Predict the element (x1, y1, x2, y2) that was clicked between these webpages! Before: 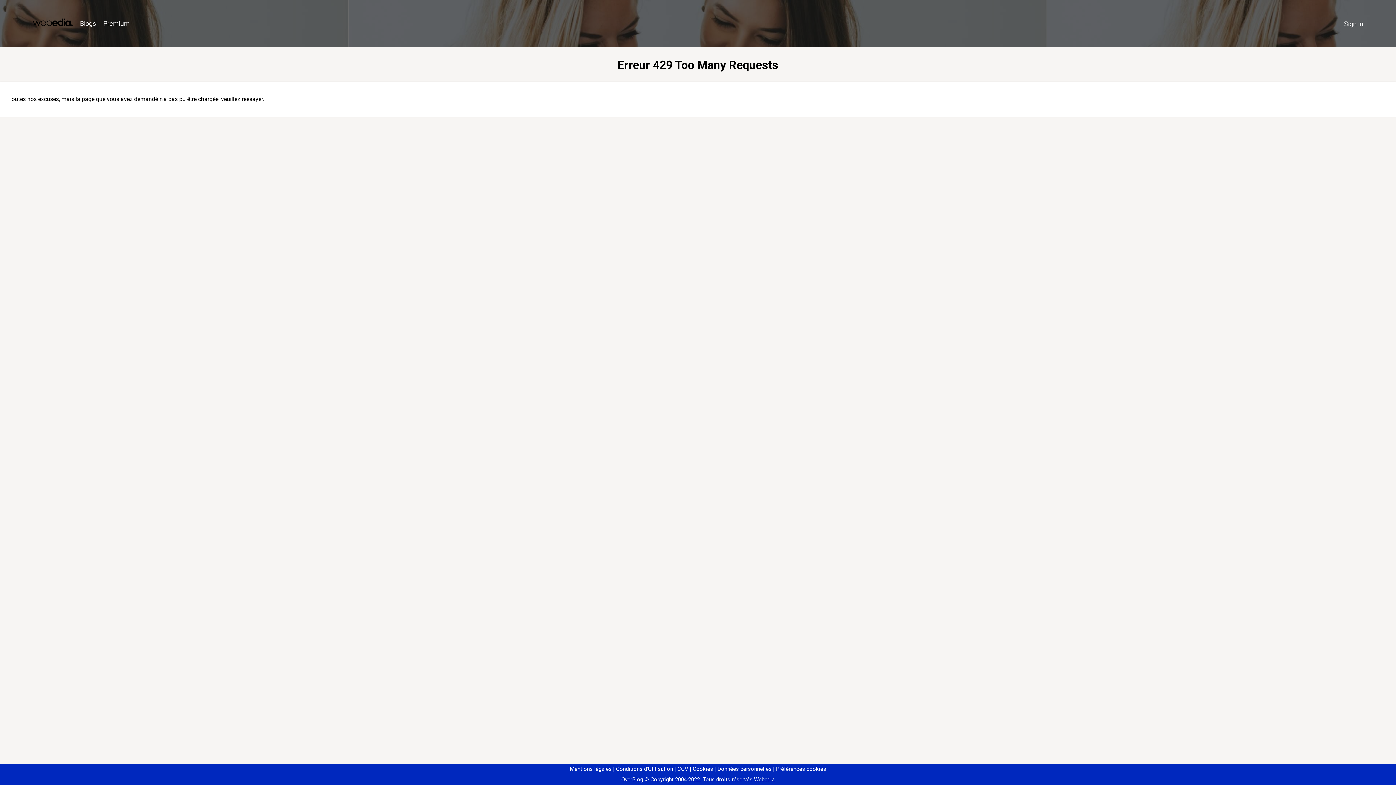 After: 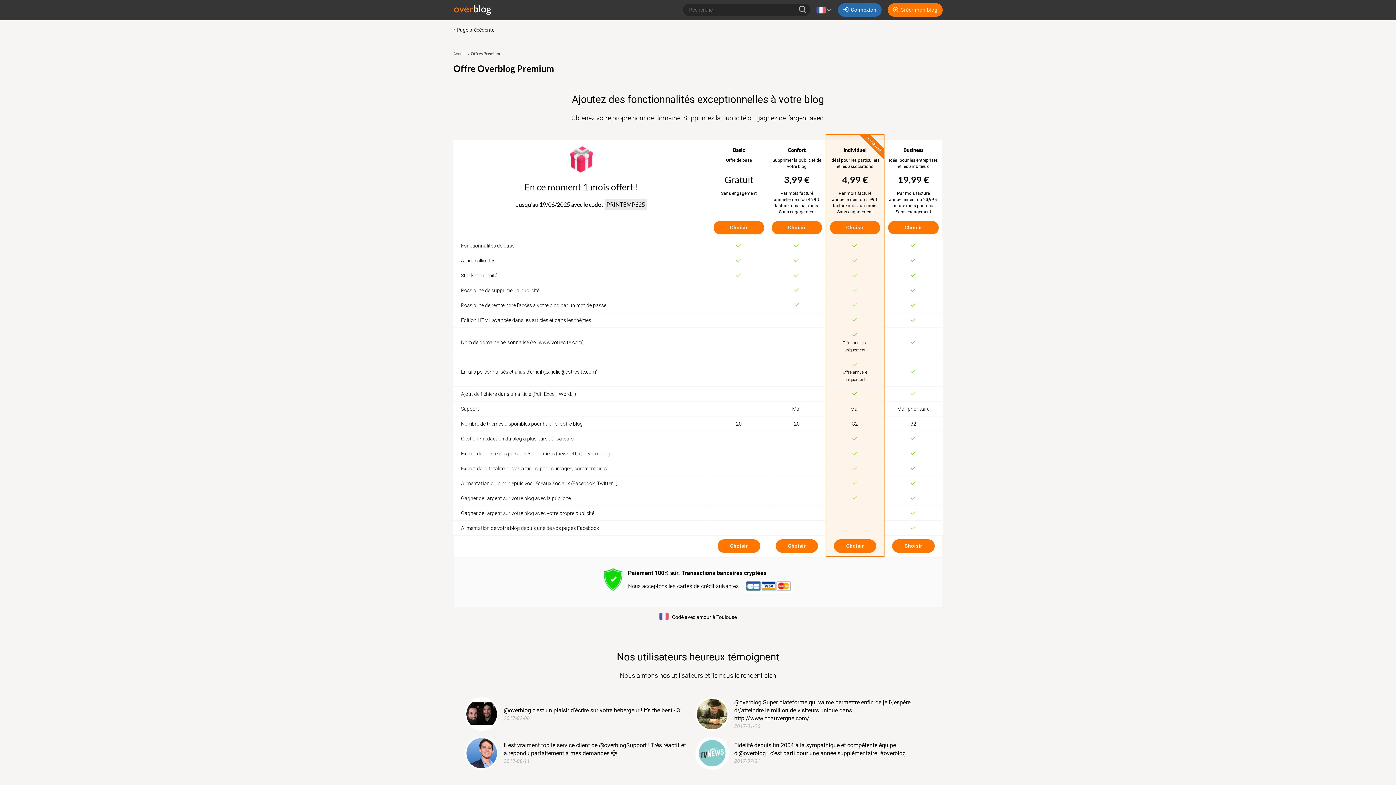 Action: bbox: (99, 16, 133, 31) label: Premium